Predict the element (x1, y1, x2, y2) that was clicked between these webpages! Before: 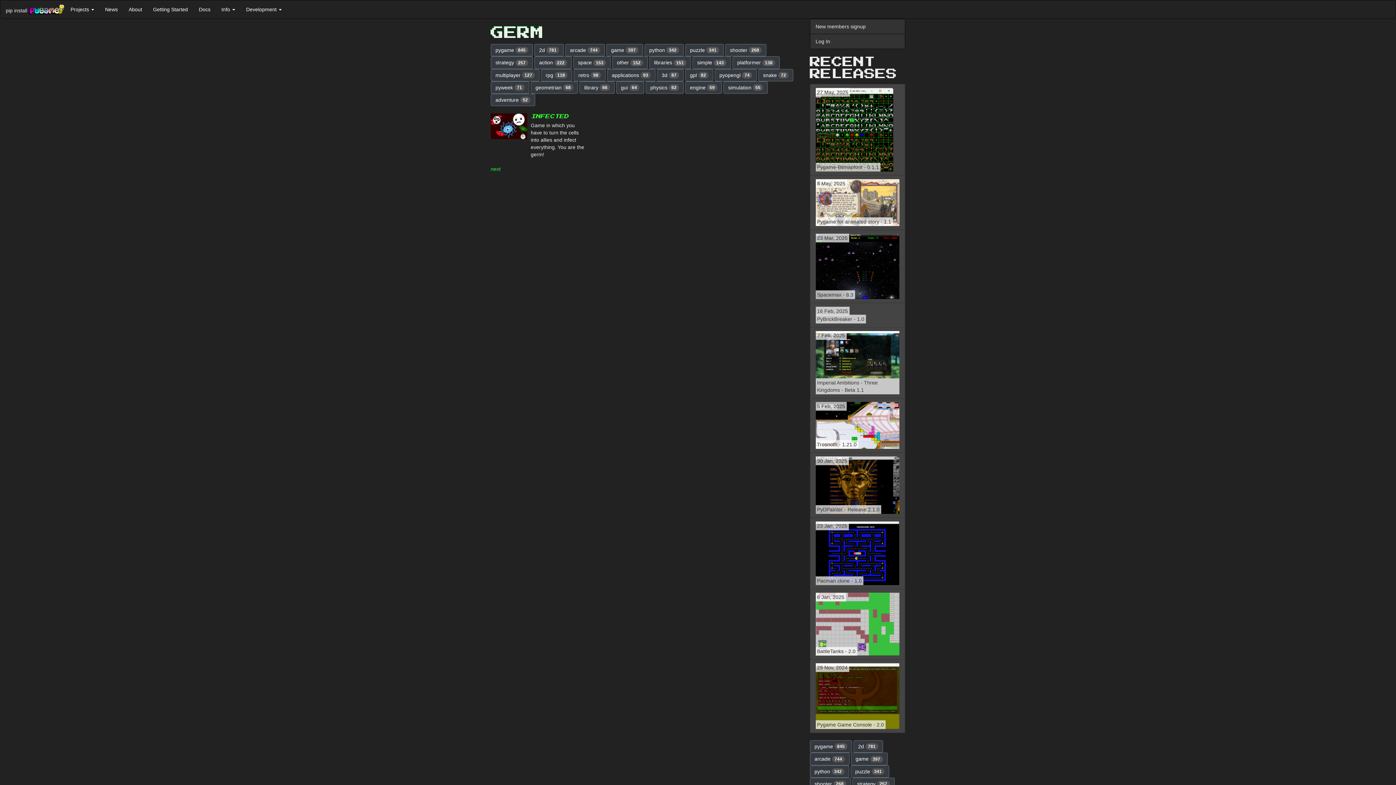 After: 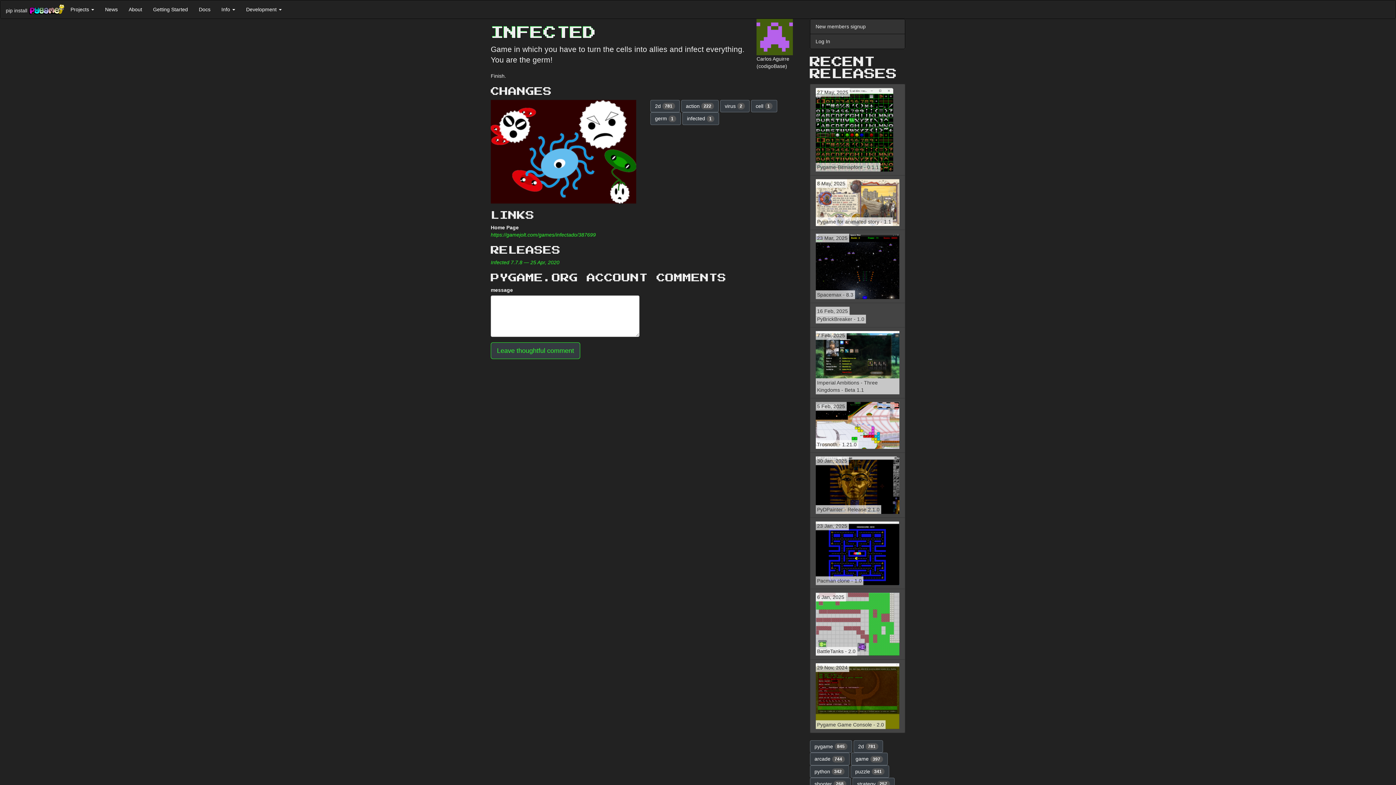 Action: bbox: (490, 113, 527, 139)